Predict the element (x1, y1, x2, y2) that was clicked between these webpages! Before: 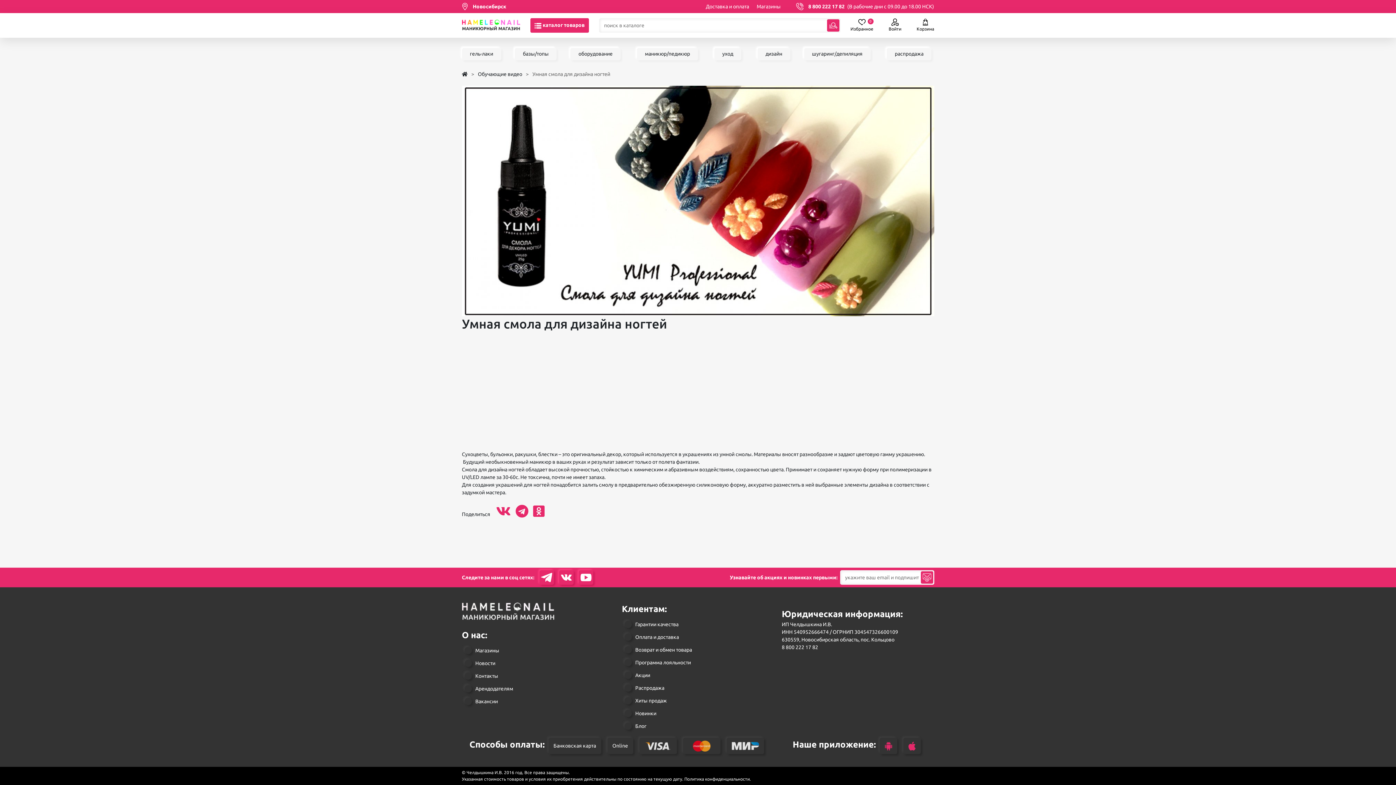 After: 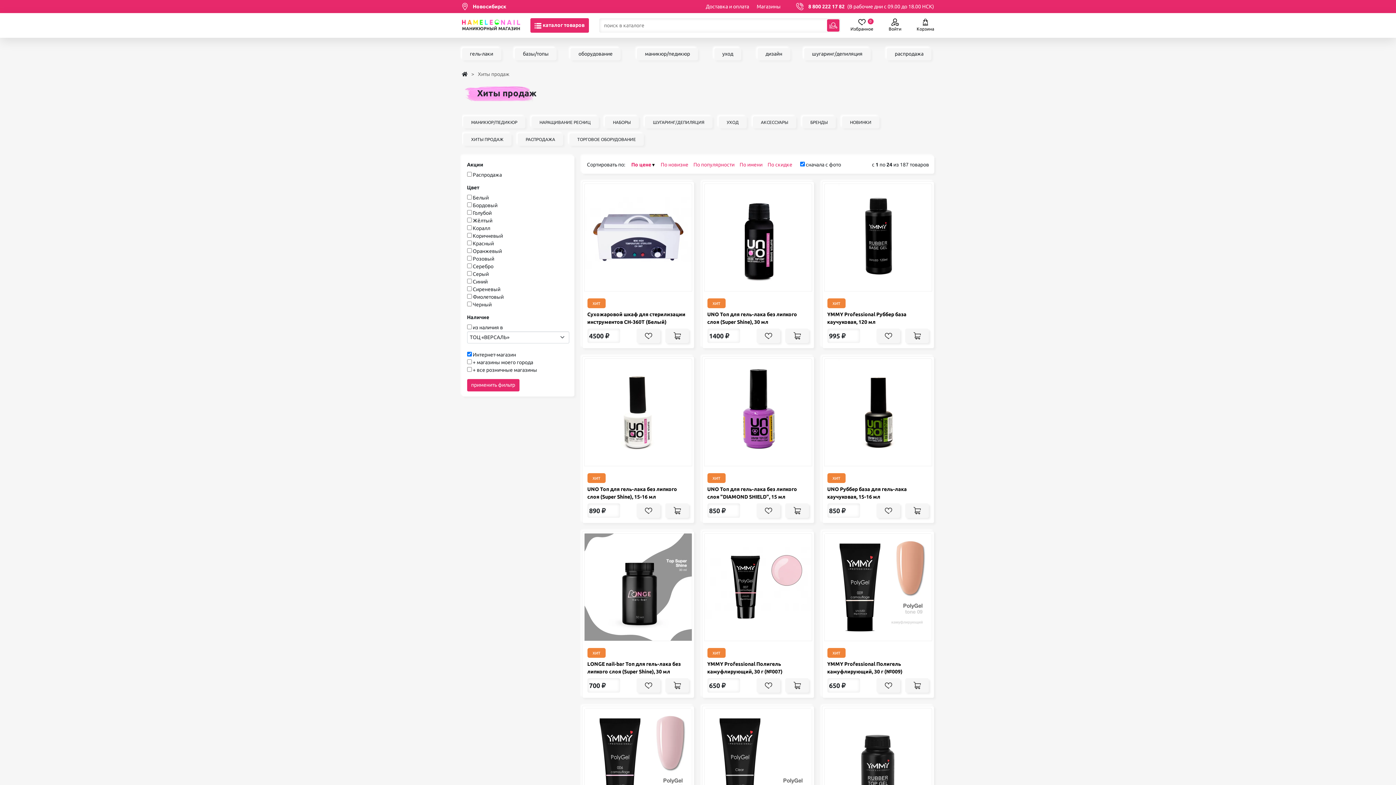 Action: bbox: (635, 697, 667, 705) label: Хиты продаж